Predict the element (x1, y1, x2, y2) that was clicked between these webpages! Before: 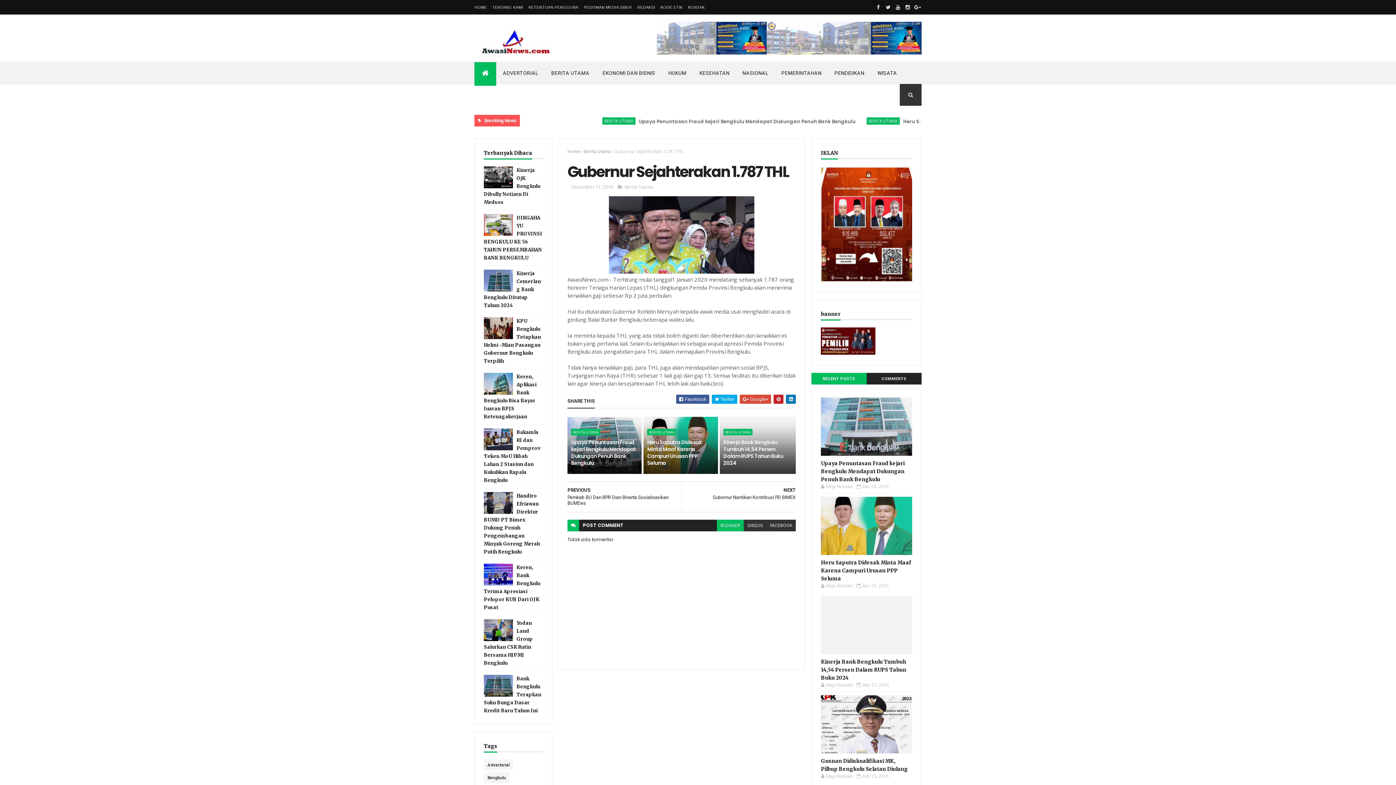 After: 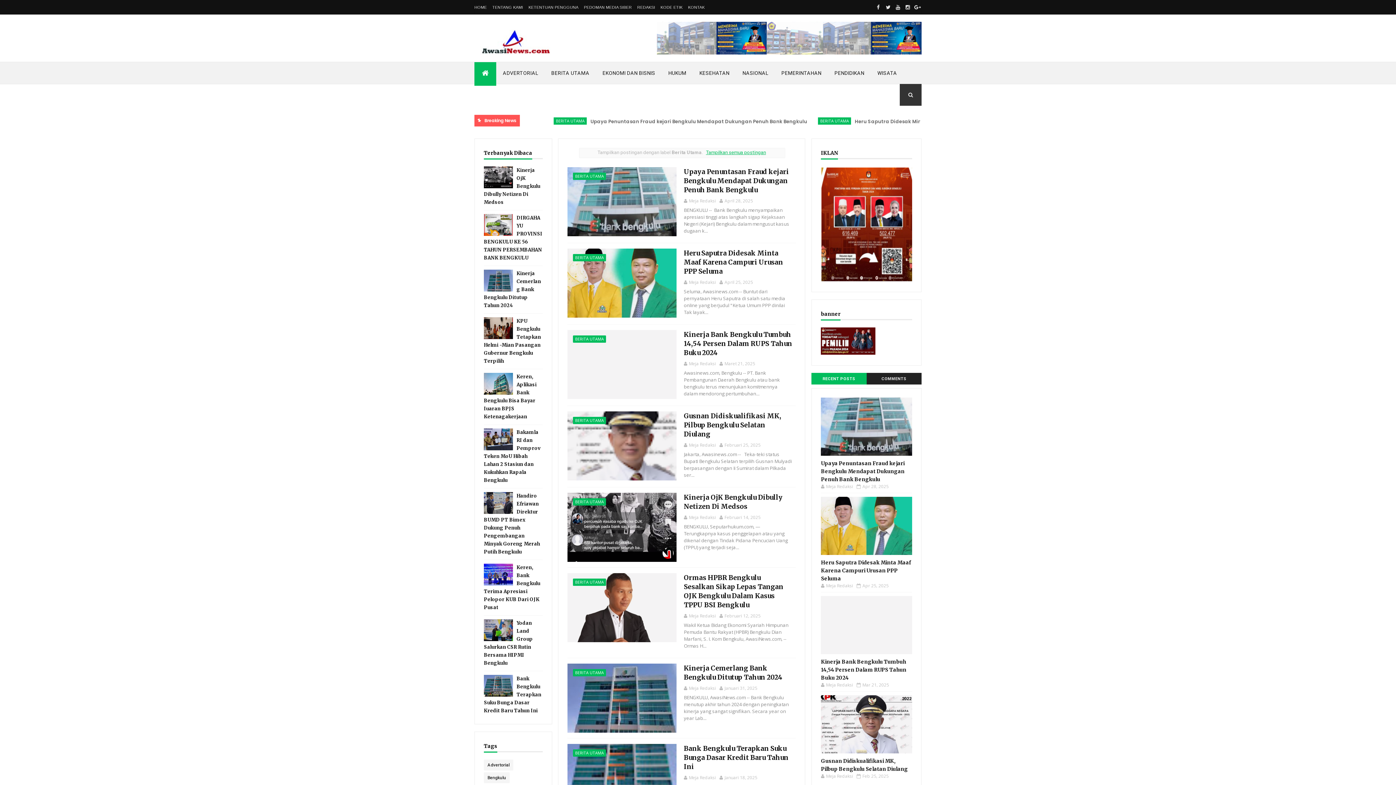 Action: label: BERITA UTAMA bbox: (544, 62, 596, 84)